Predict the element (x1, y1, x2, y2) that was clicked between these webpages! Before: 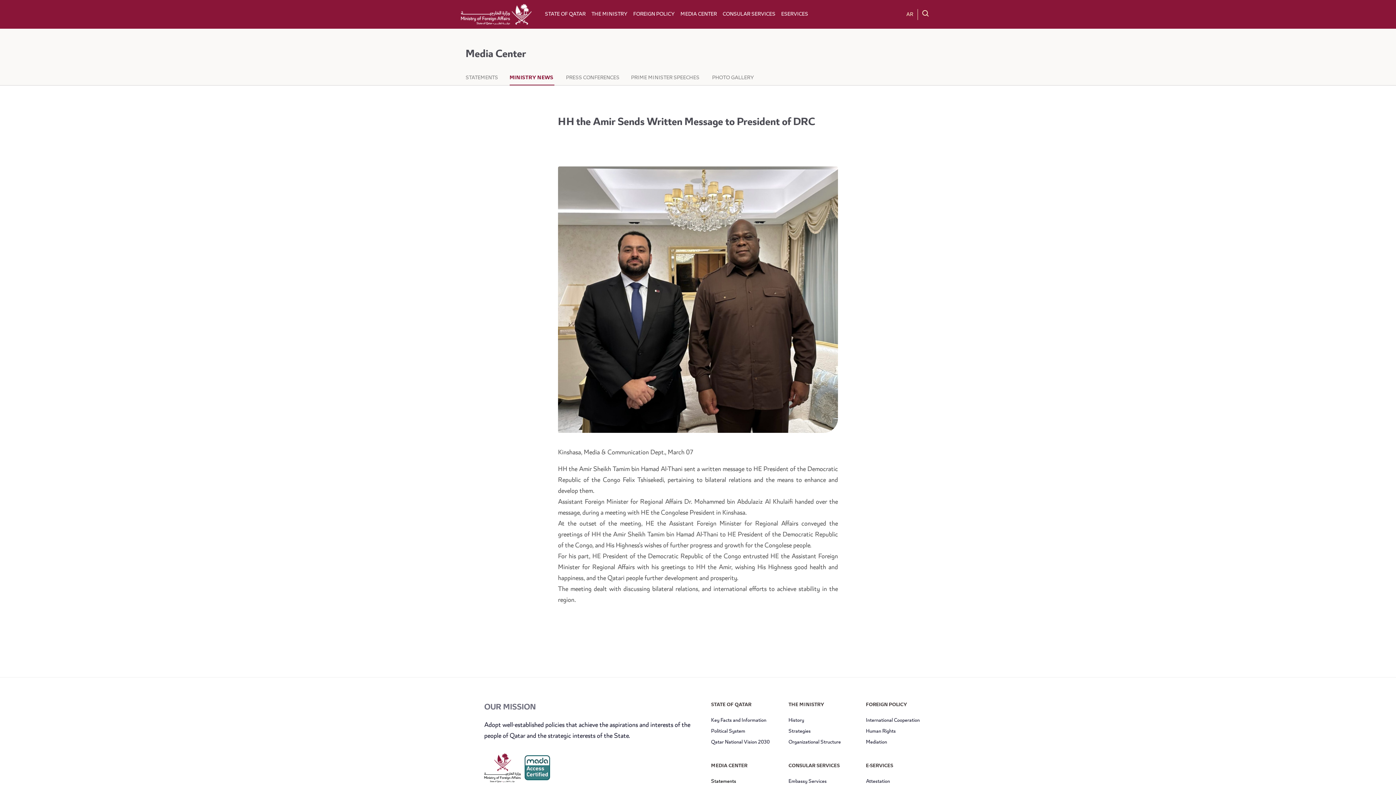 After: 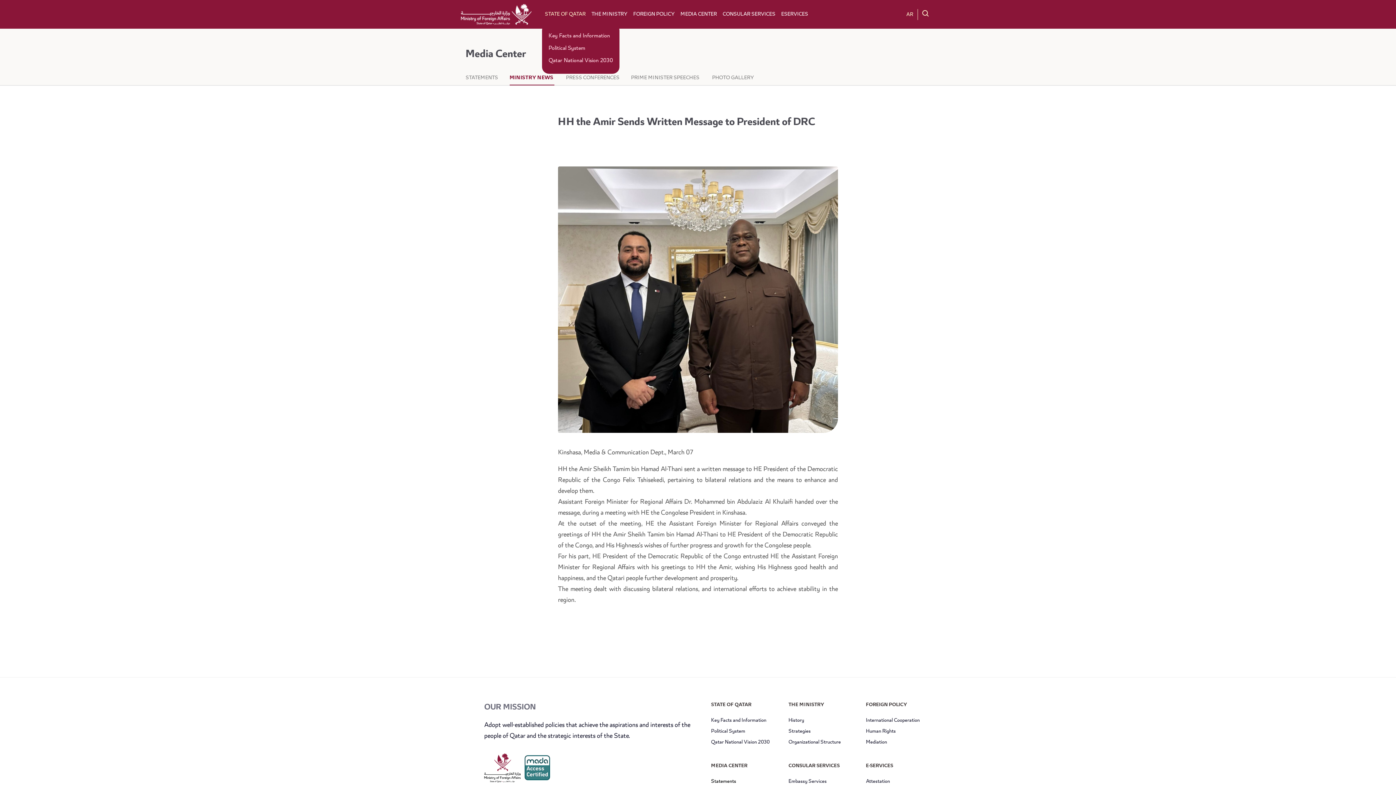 Action: label: STATE OF QATAR bbox: (542, 7, 588, 21)